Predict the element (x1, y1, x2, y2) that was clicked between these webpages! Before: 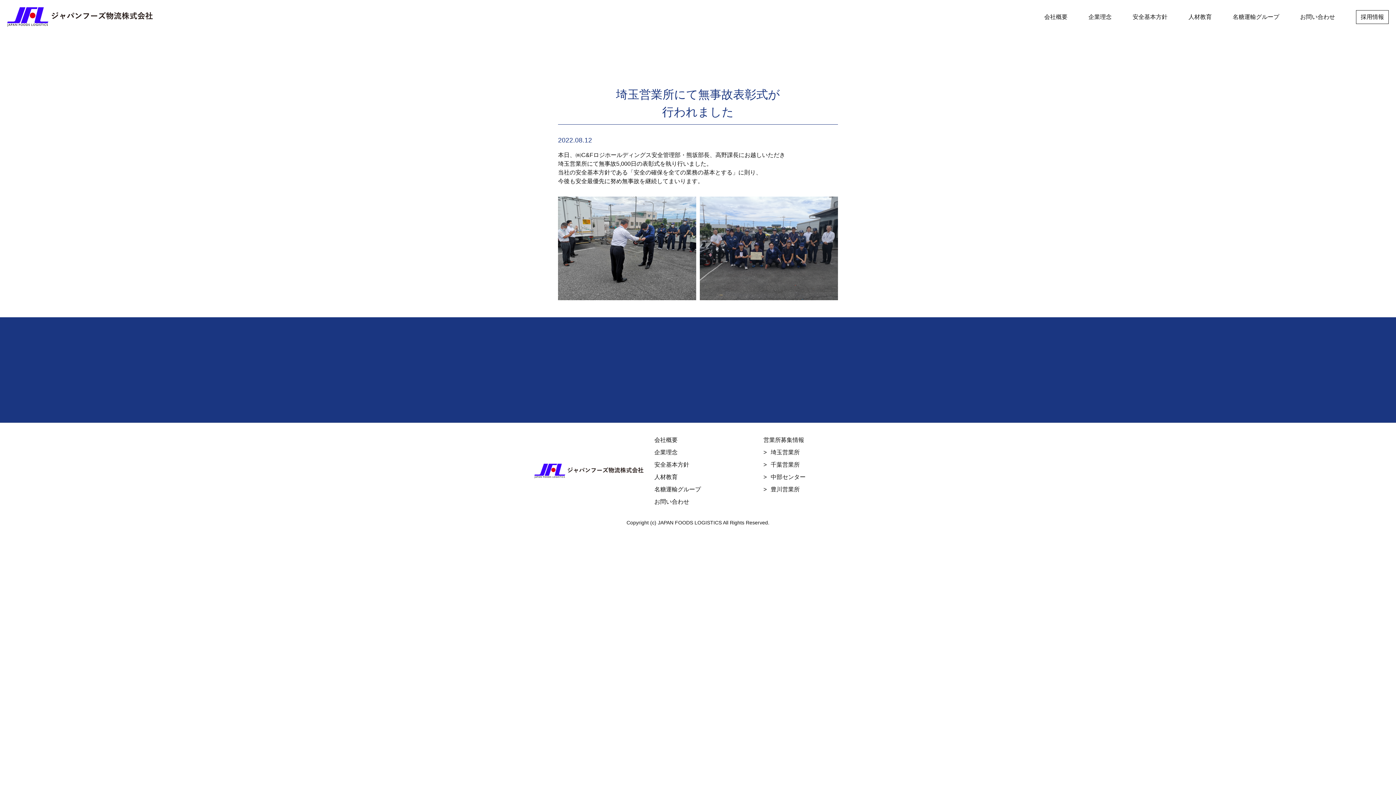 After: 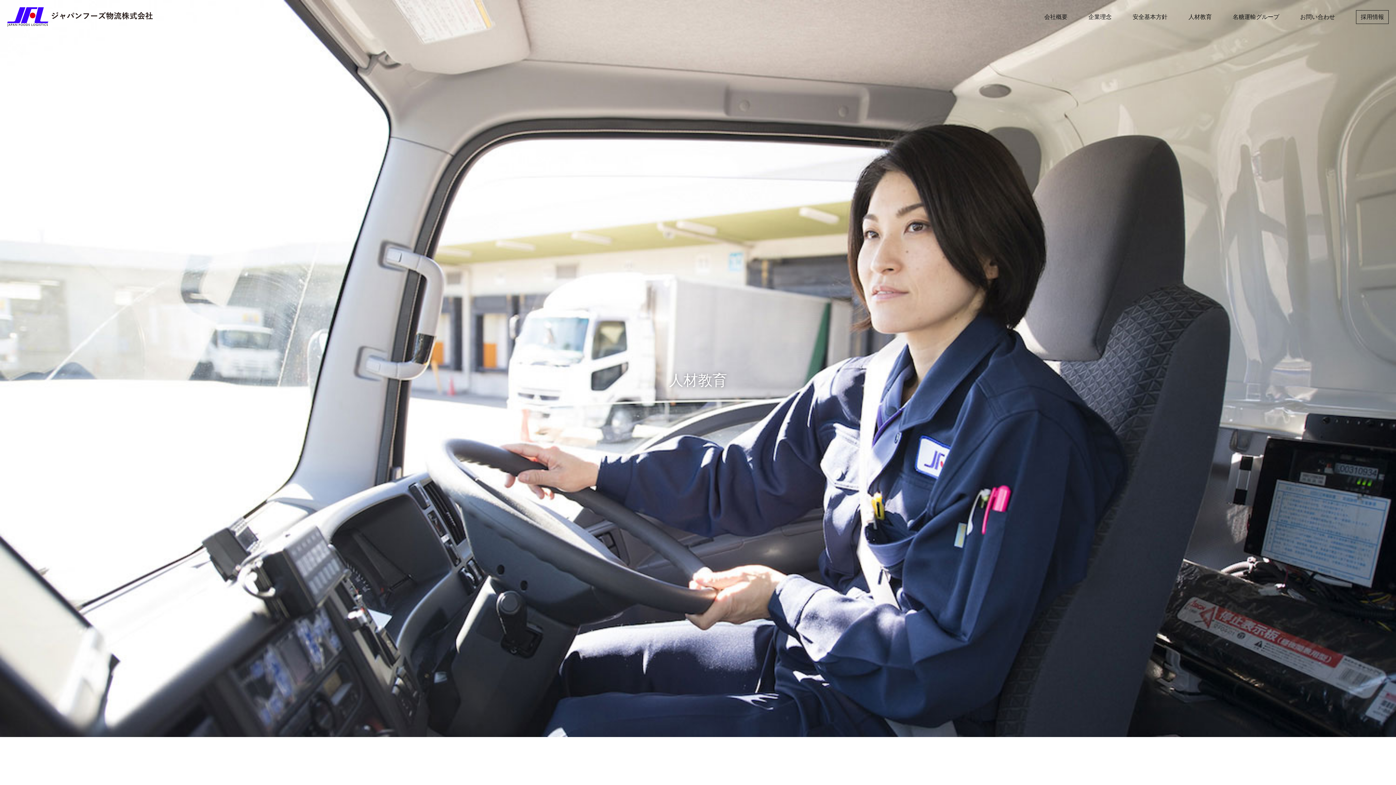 Action: label: 人材教育 bbox: (1188, 12, 1212, 21)